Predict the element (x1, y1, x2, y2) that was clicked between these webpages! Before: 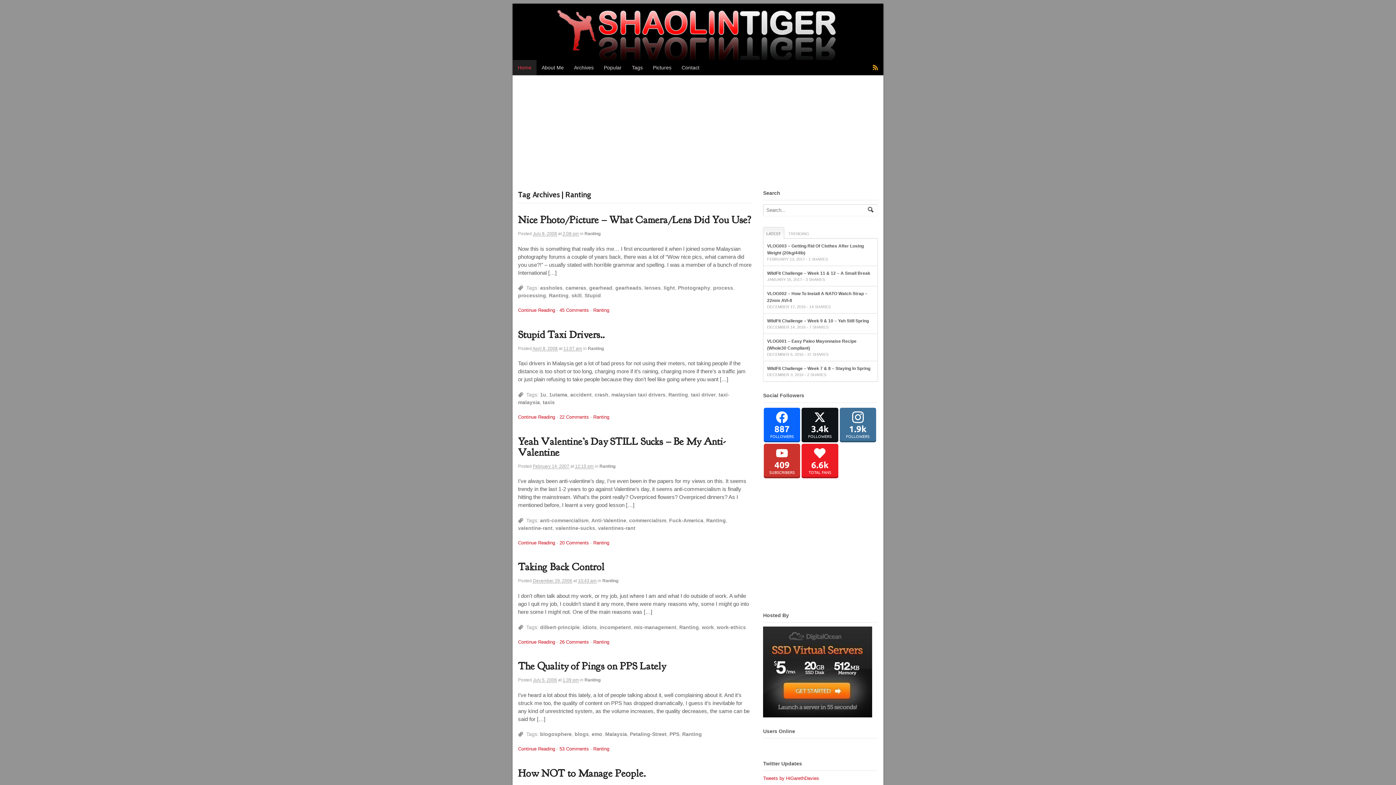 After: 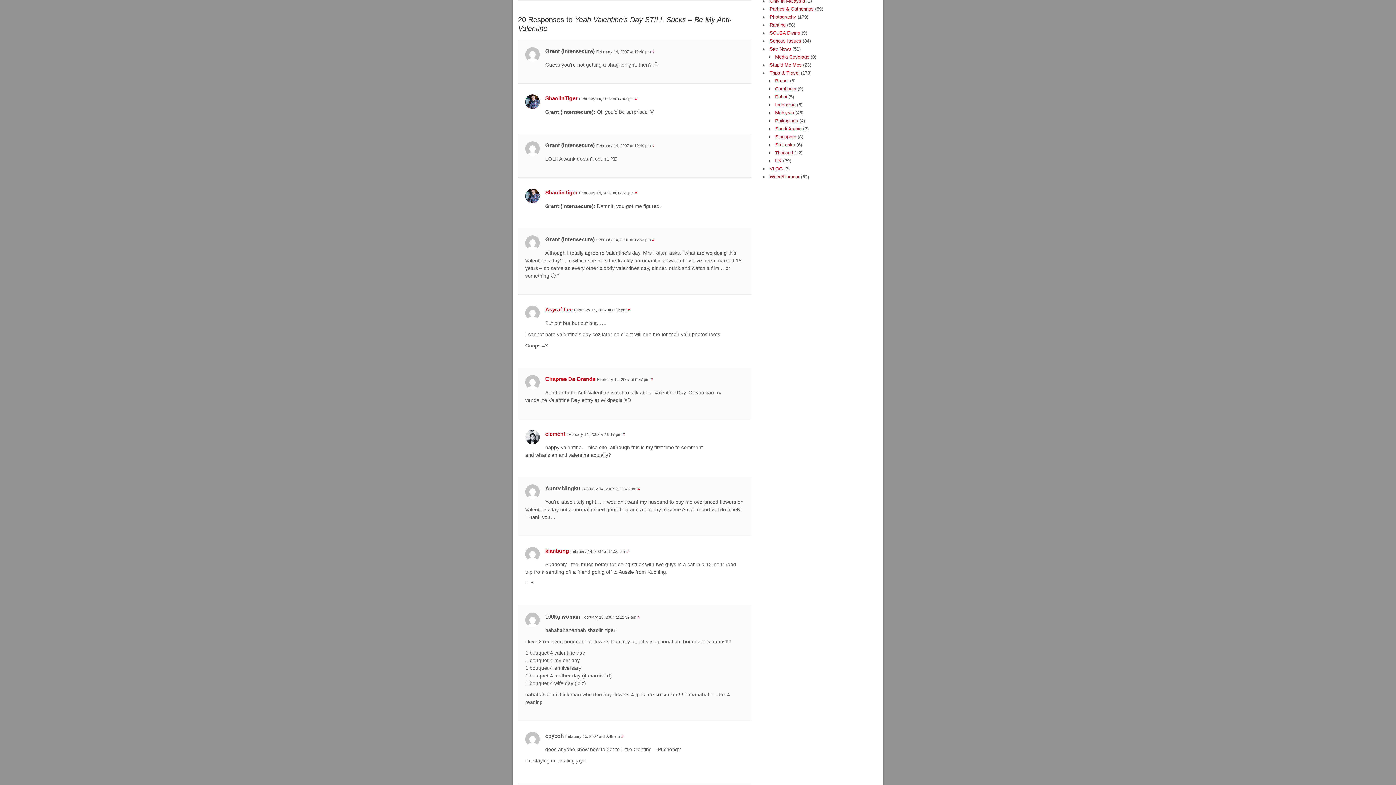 Action: bbox: (559, 540, 589, 545) label: 20 Comments